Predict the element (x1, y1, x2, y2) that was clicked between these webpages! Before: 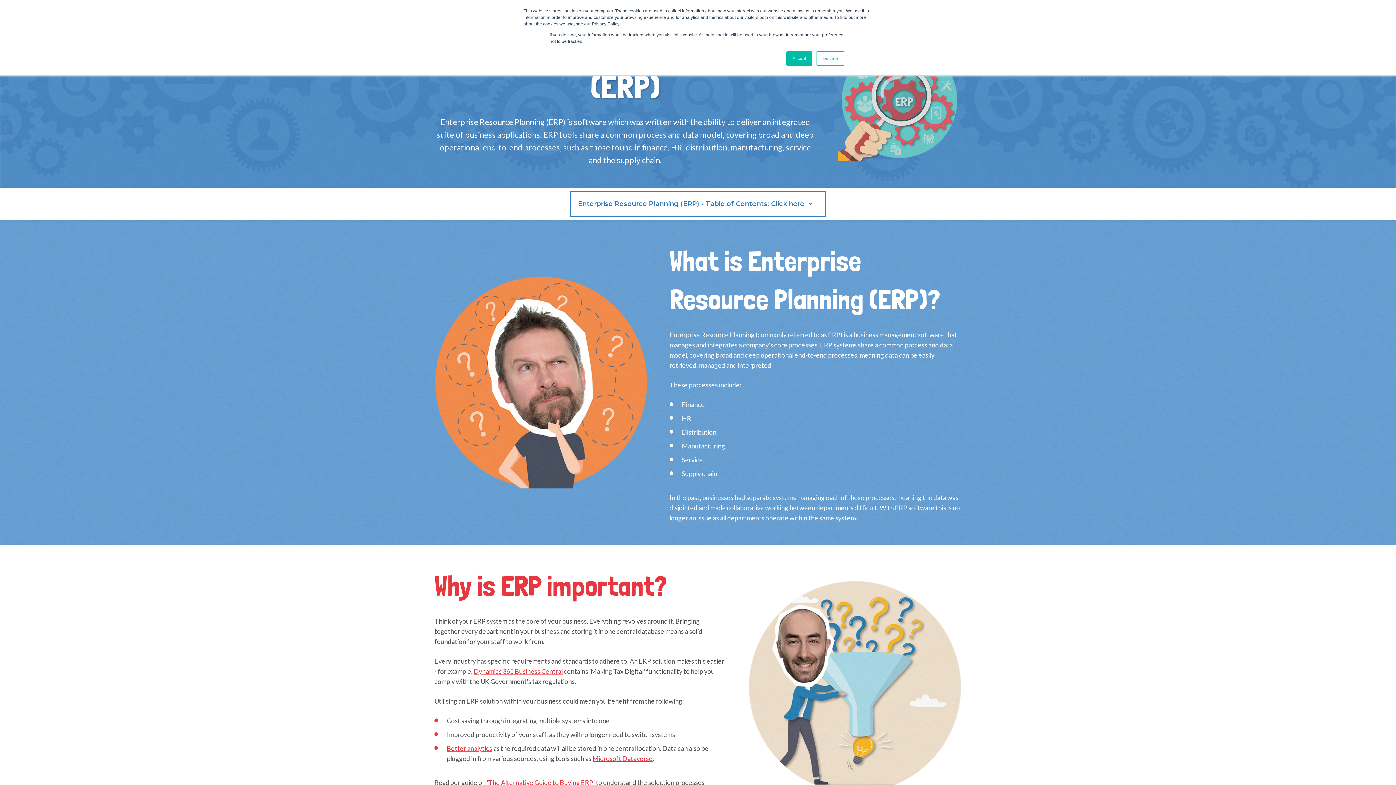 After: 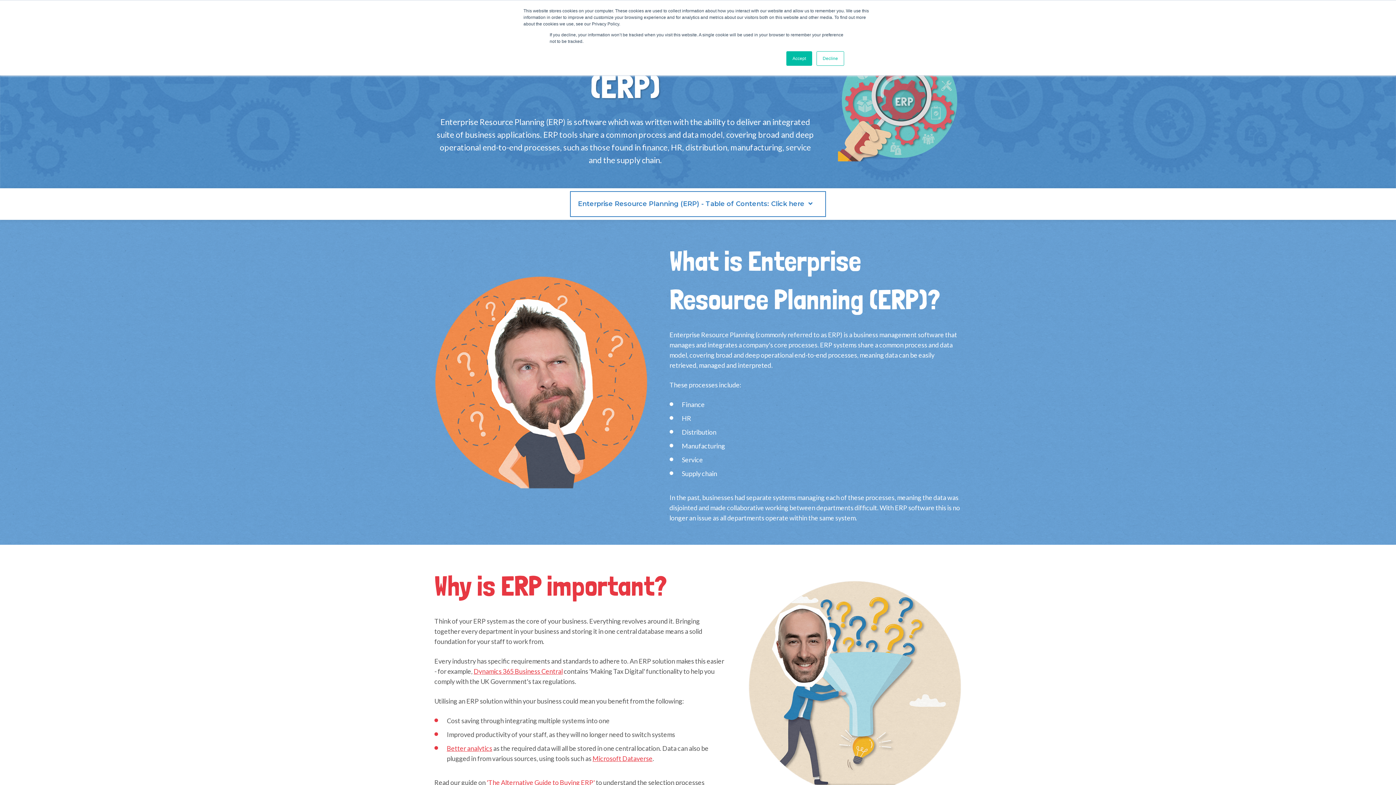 Action: label: Better analytics bbox: (446, 744, 492, 752)